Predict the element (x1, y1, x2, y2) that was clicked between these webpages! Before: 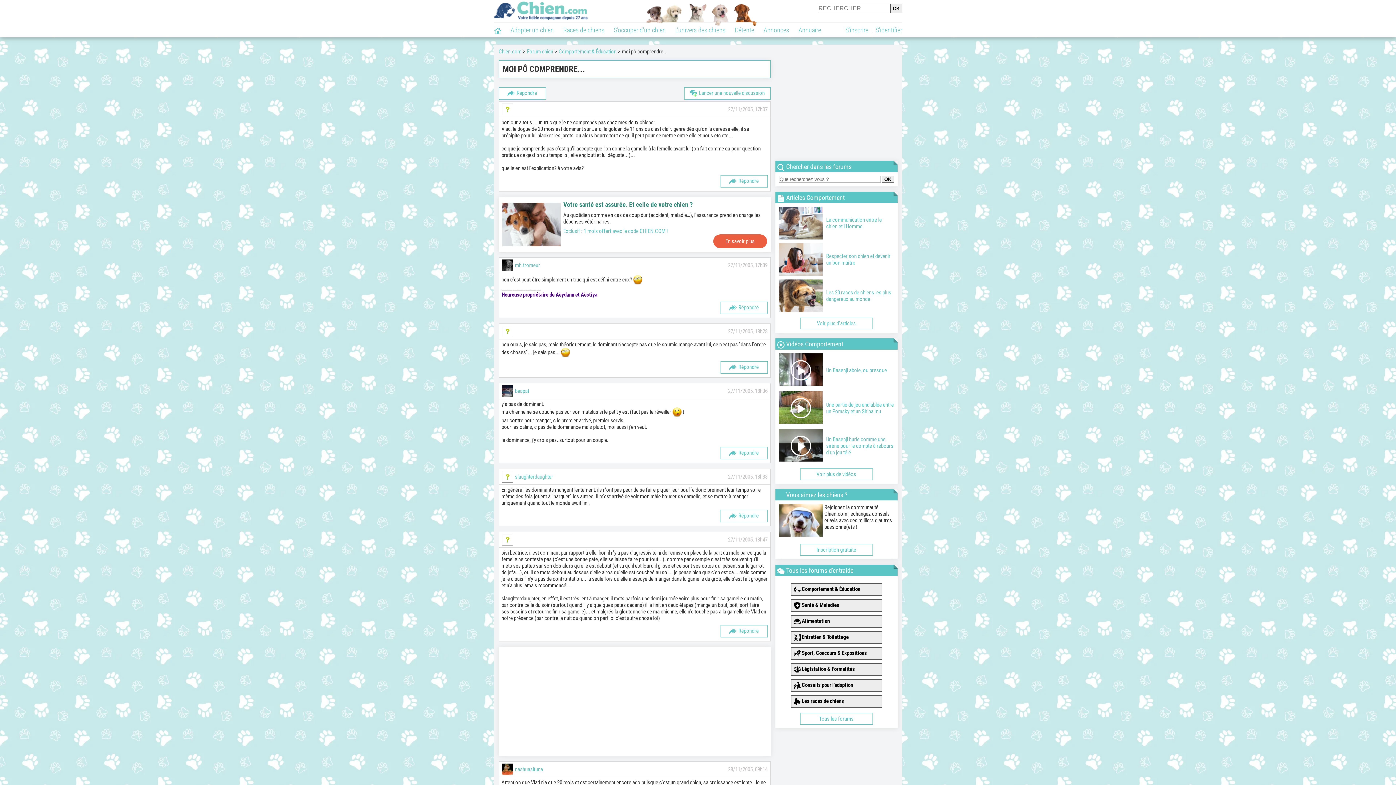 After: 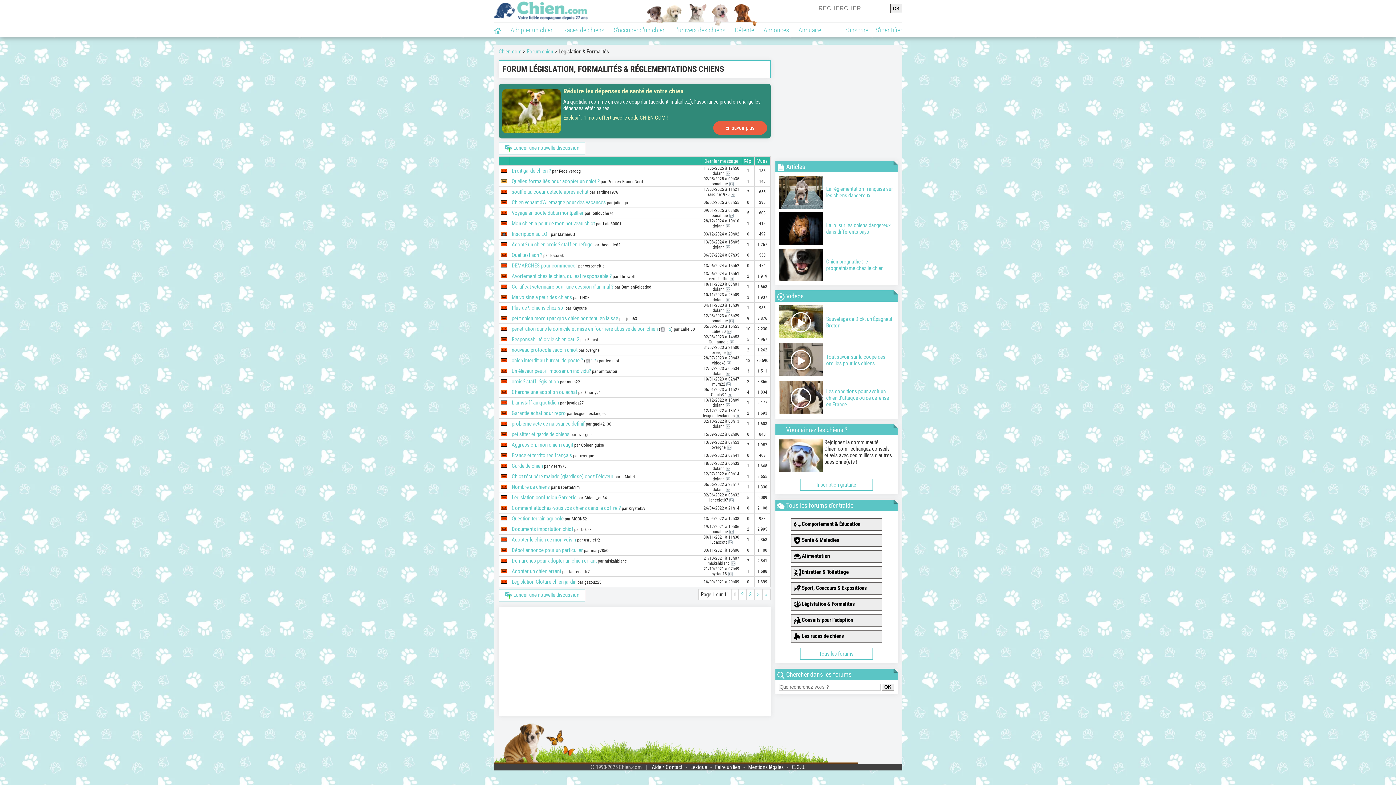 Action: label:  Législation & Formalités bbox: (791, 663, 882, 676)